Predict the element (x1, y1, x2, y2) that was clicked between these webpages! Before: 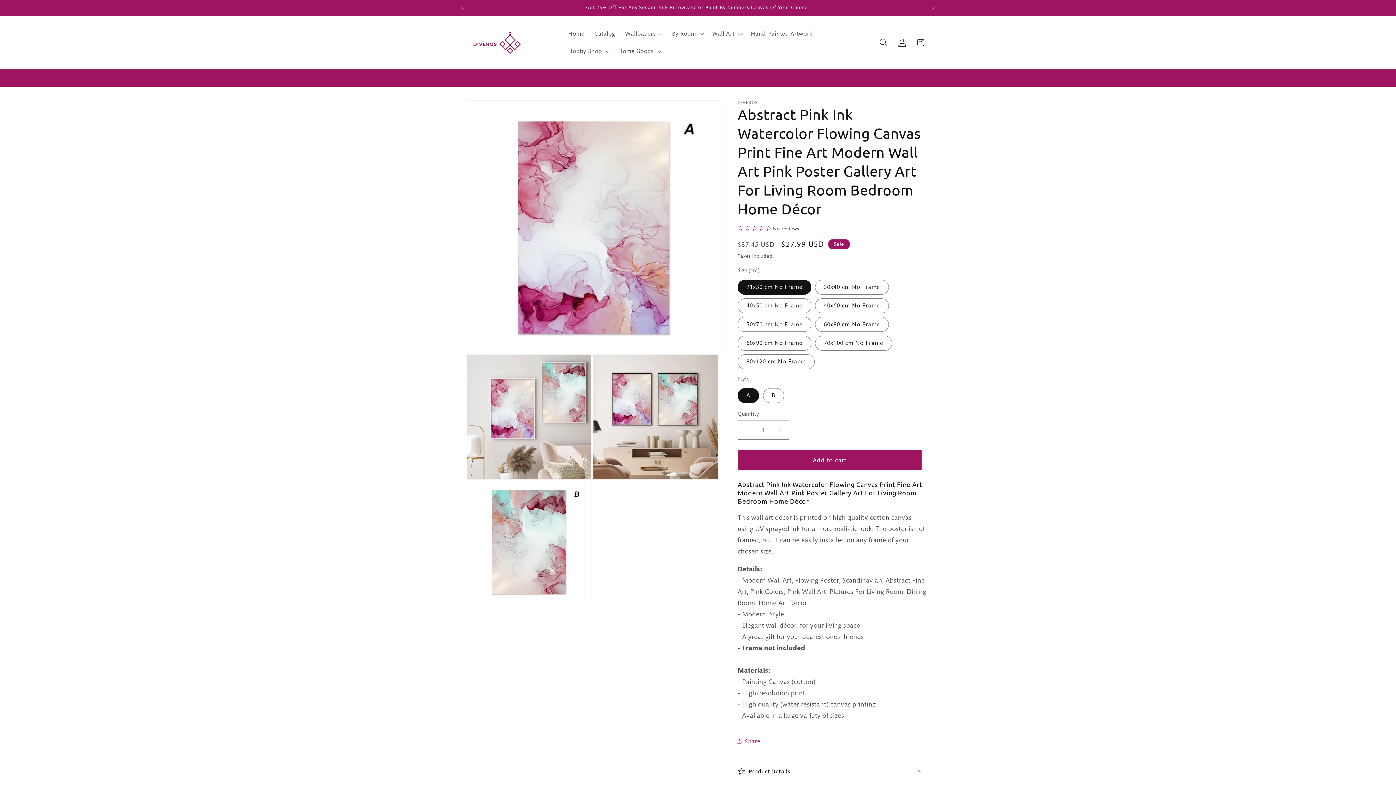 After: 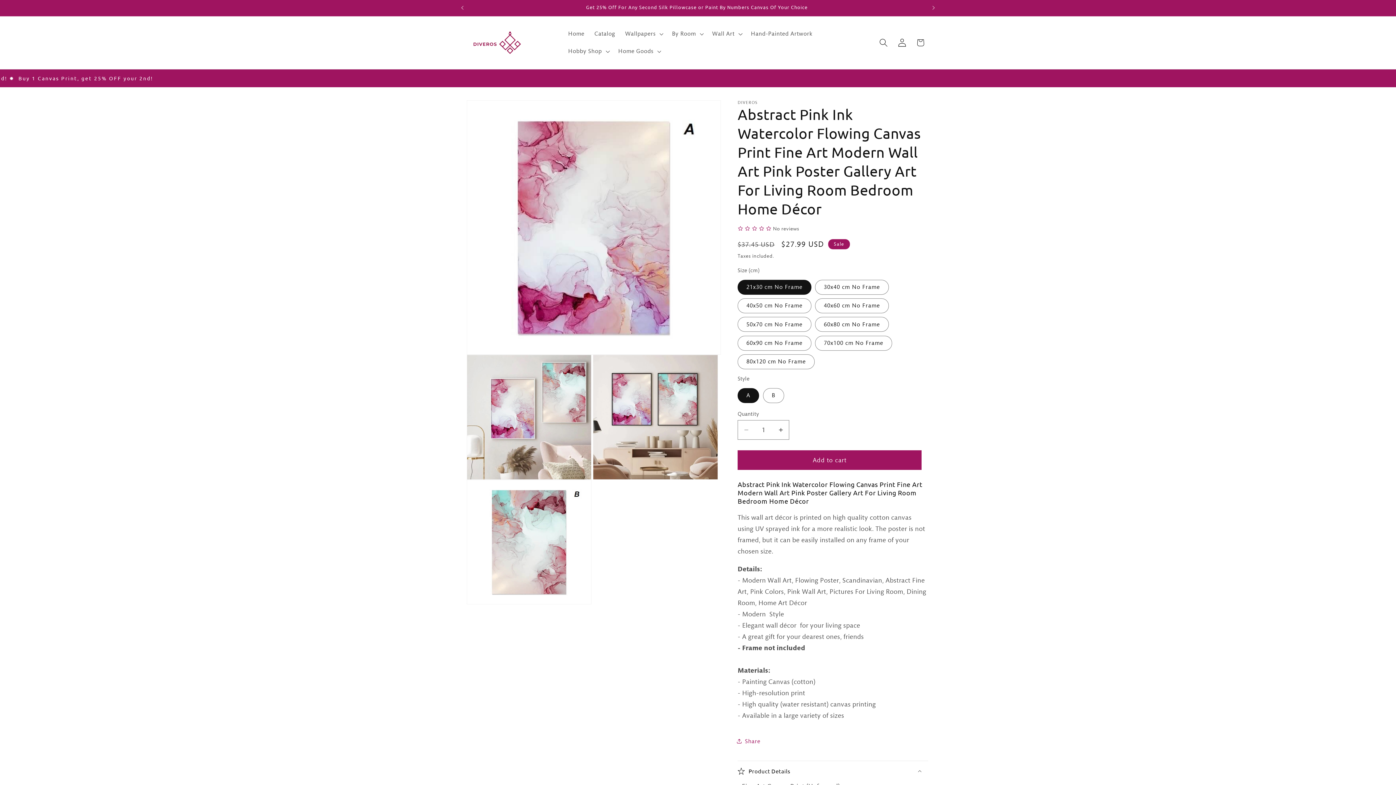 Action: label: Product Details bbox: (737, 761, 928, 781)